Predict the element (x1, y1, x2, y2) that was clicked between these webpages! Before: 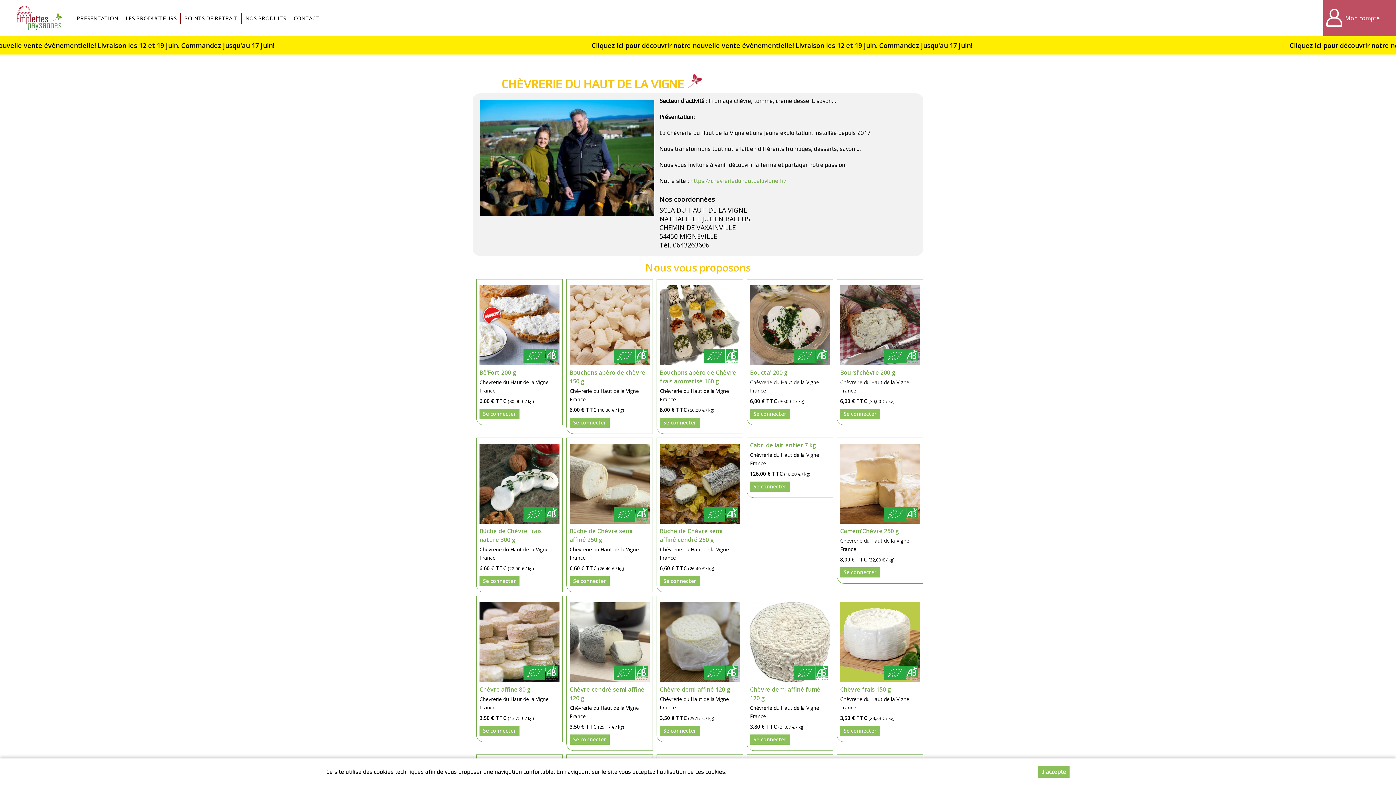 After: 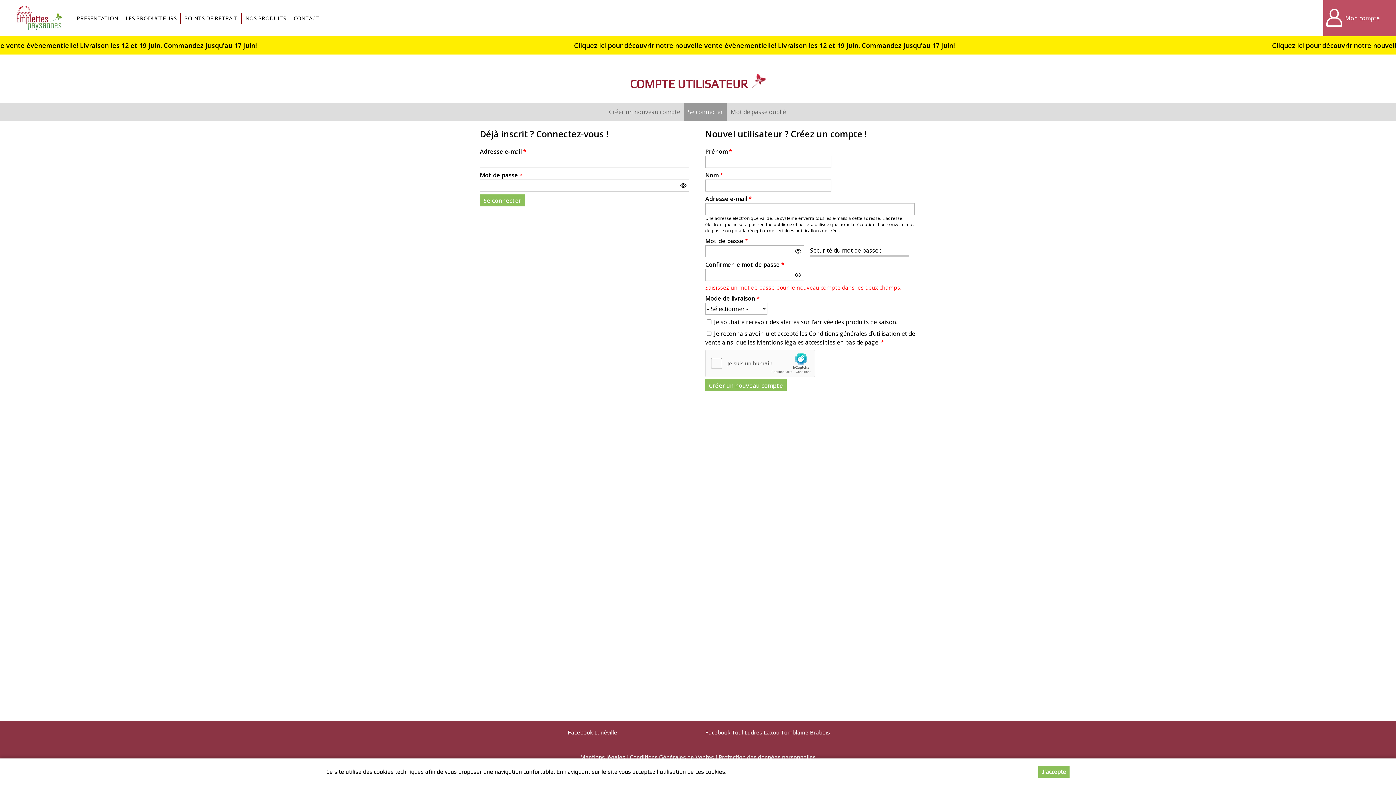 Action: bbox: (569, 576, 609, 586) label: Se connecter